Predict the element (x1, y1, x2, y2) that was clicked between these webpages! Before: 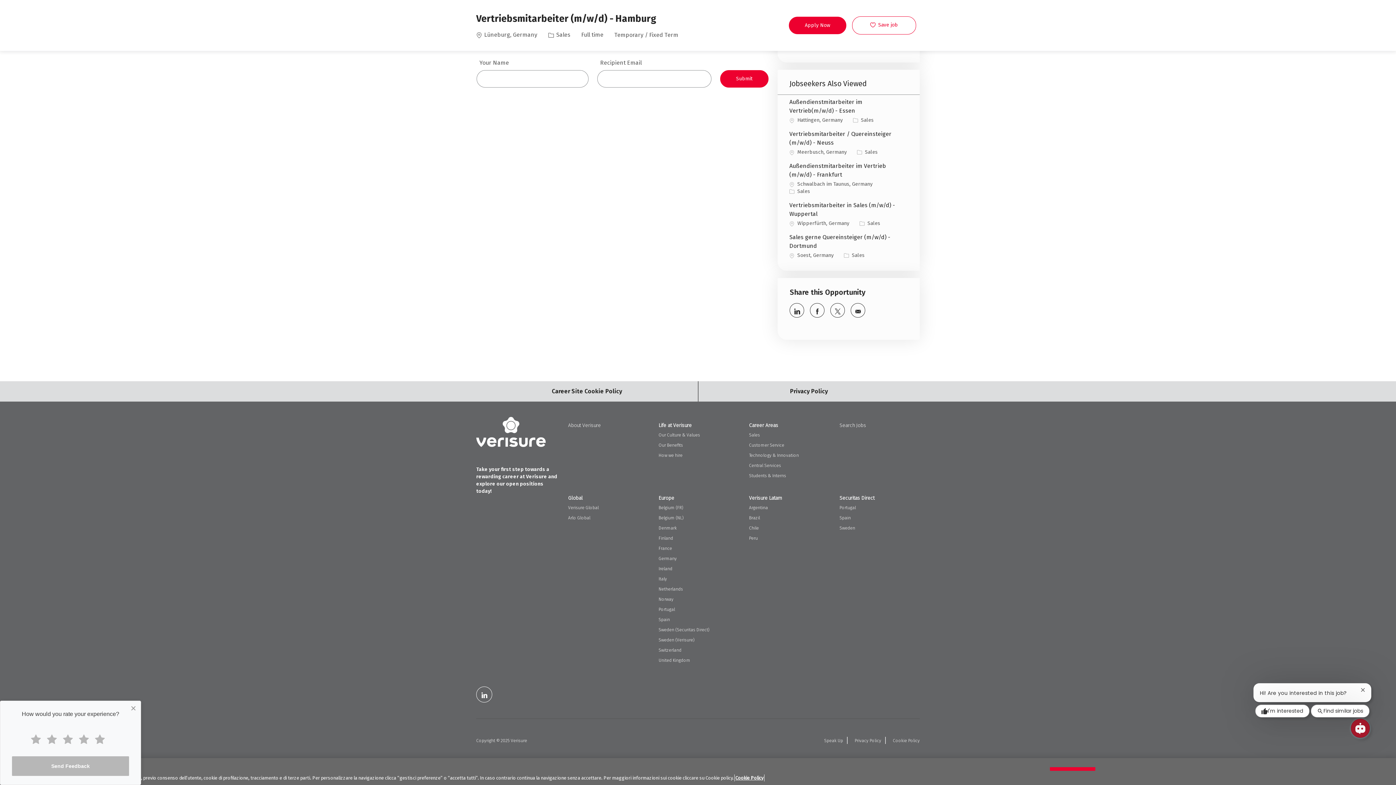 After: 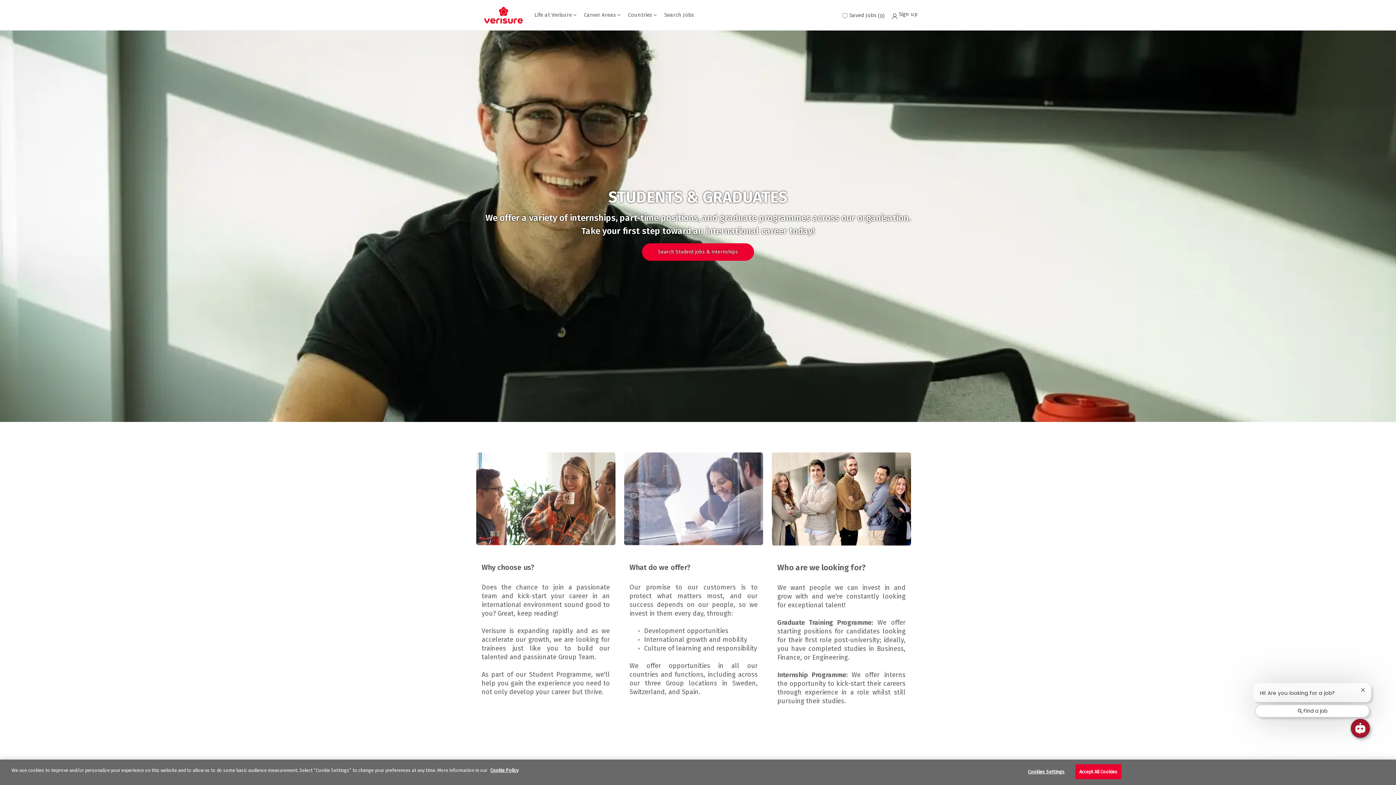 Action: bbox: (749, 473, 786, 478) label: Students & Interns